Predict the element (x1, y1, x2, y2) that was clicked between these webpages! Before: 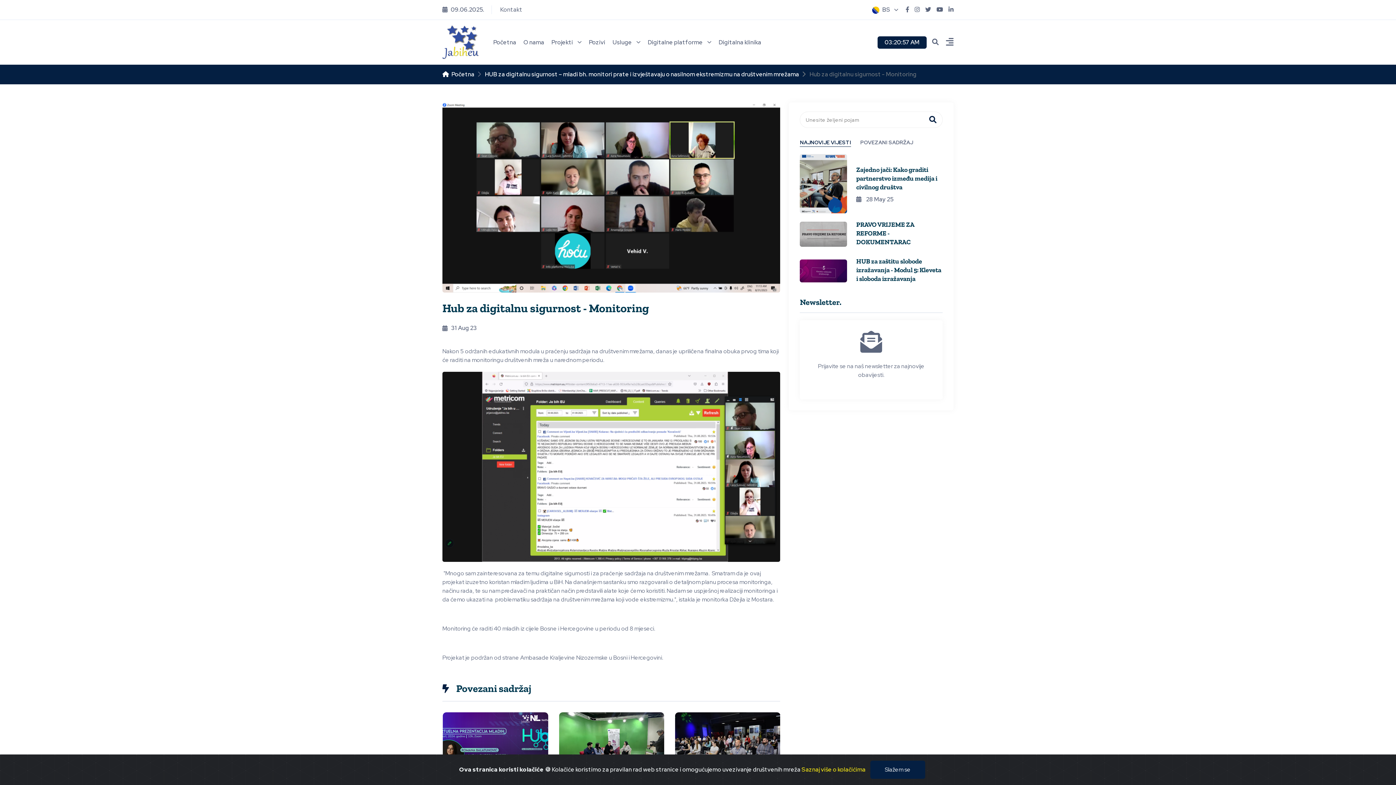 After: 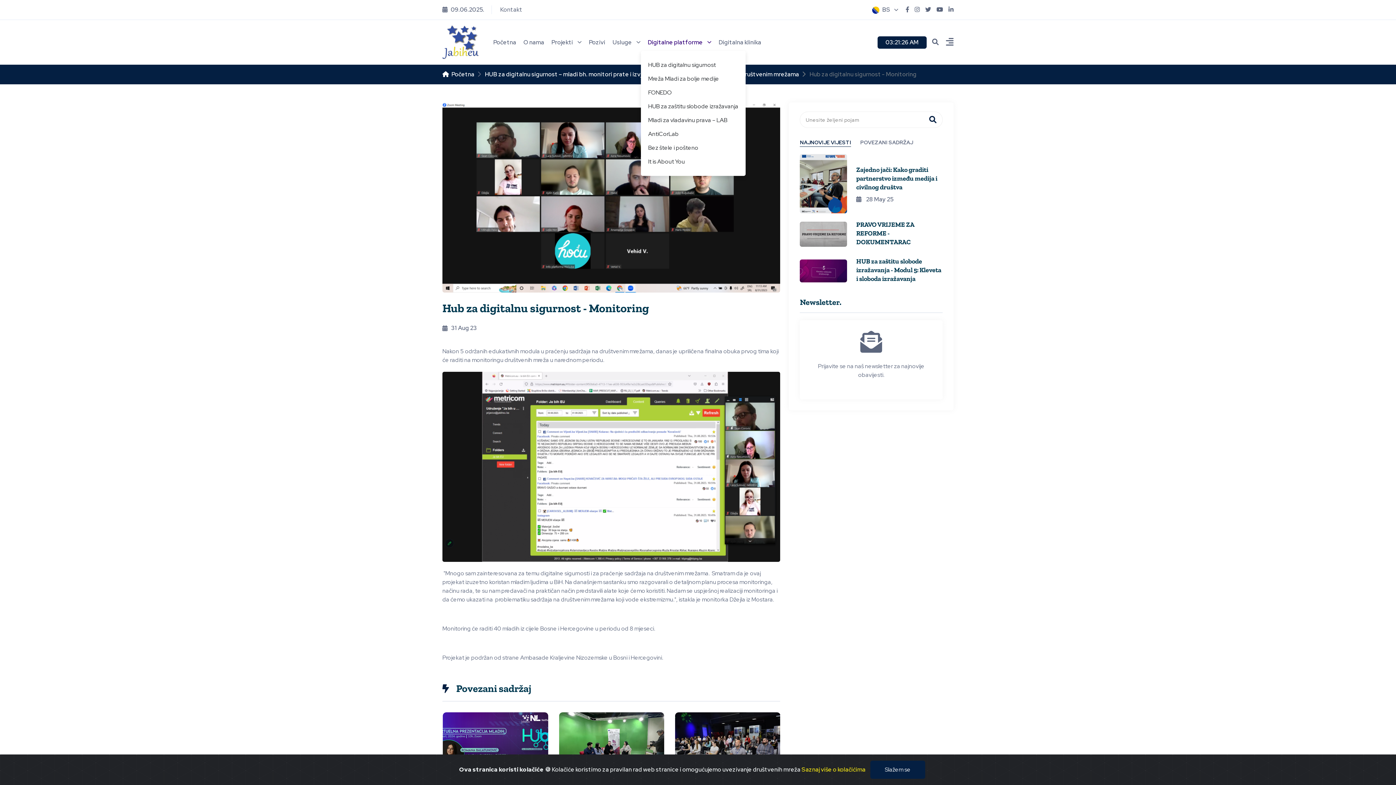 Action: label: Digitalne platforme  bbox: (644, 34, 715, 50)